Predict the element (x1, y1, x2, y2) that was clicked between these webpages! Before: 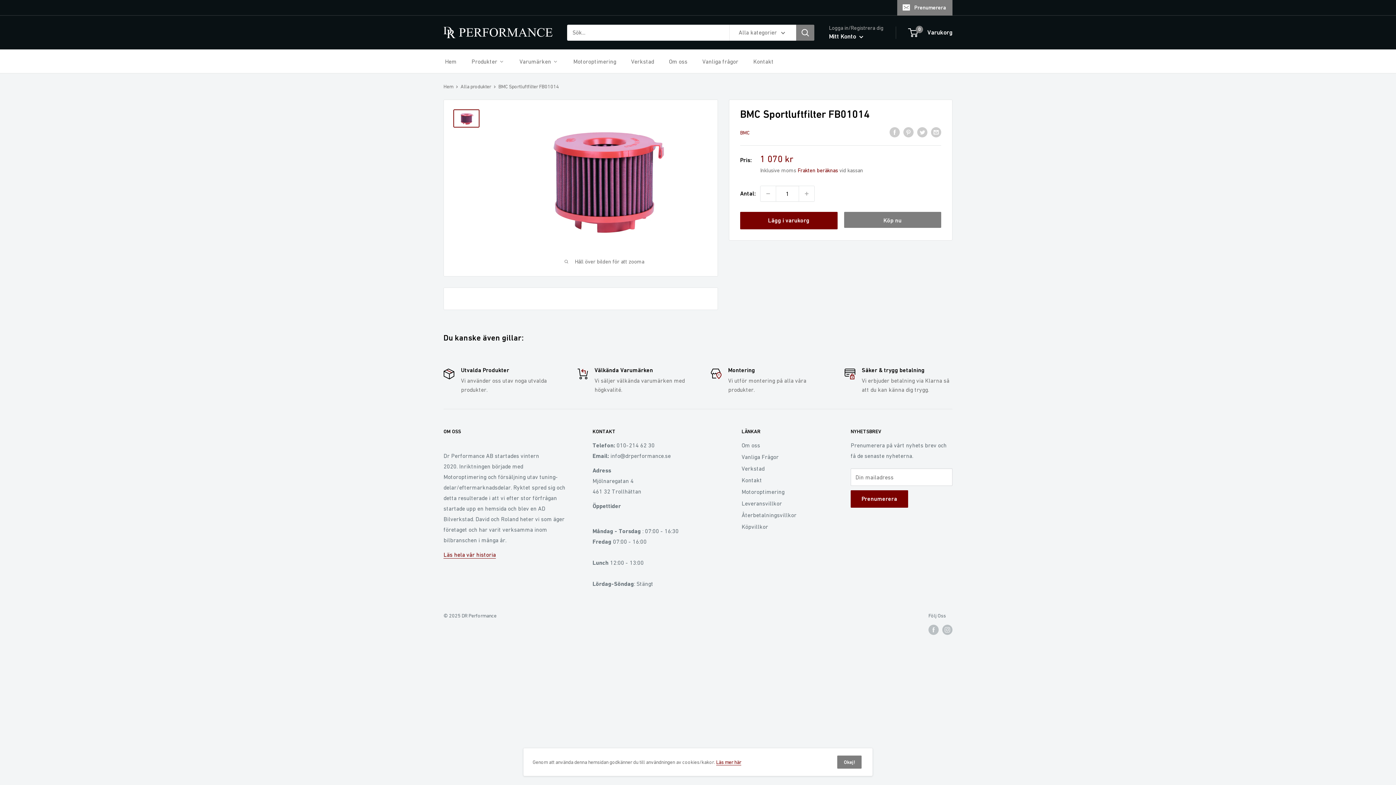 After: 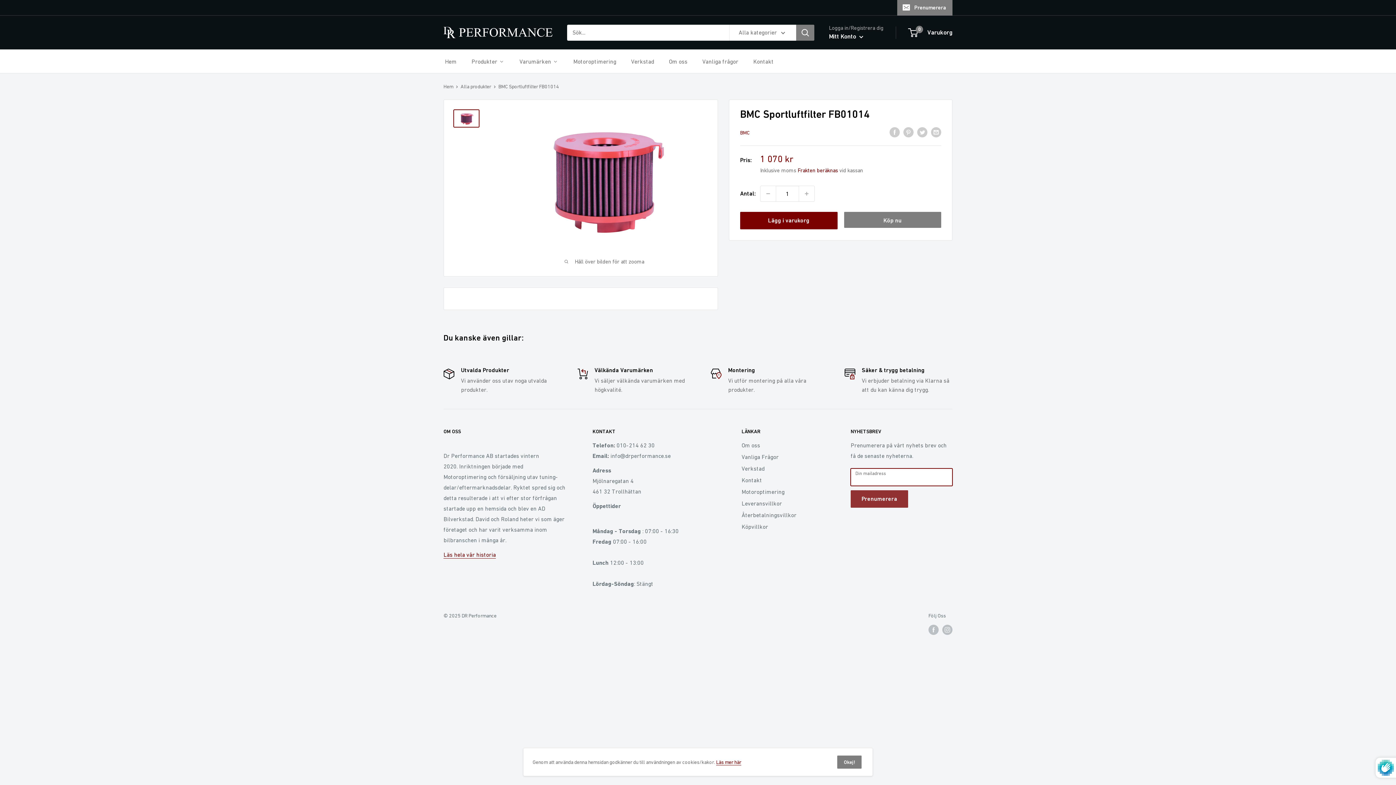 Action: label: Prenumerera bbox: (850, 490, 908, 507)